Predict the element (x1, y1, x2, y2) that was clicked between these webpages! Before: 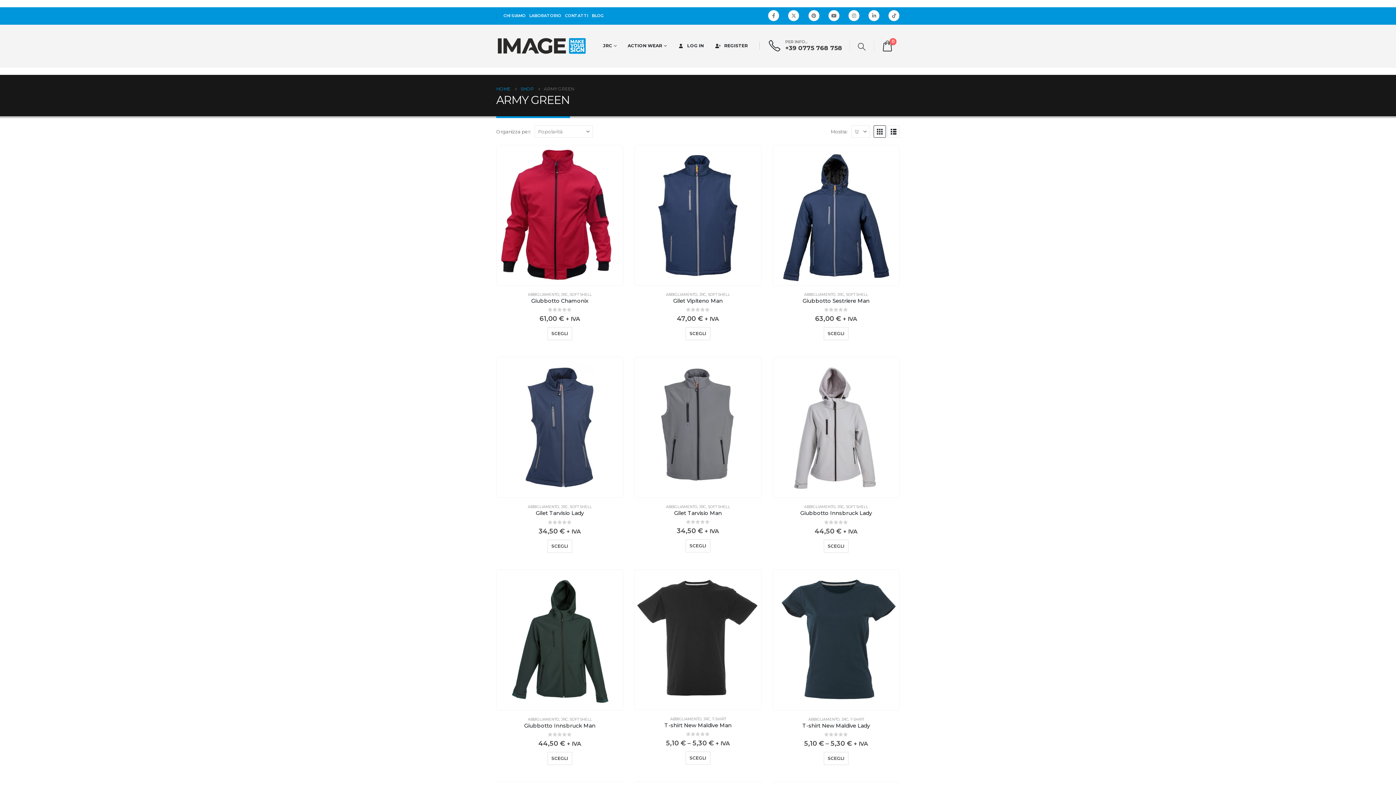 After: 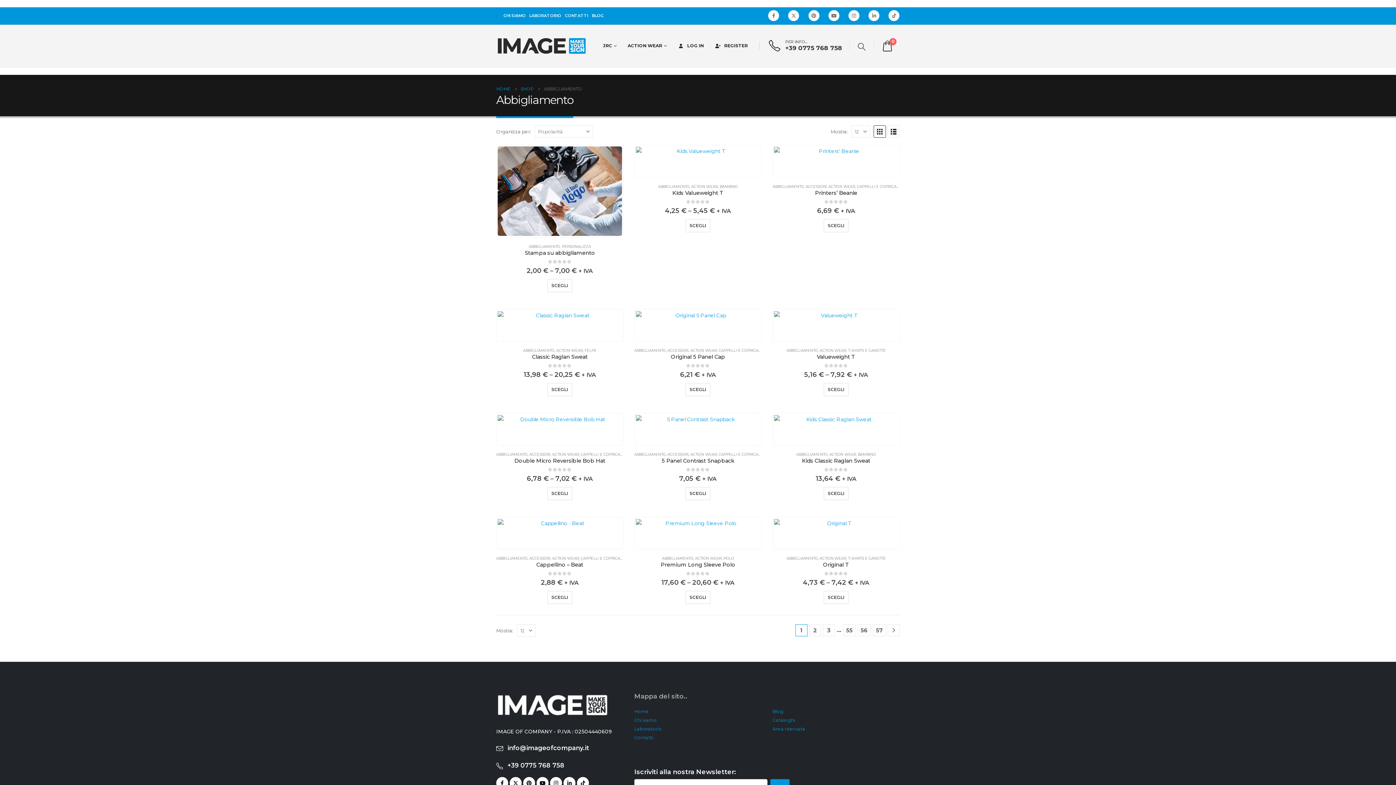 Action: bbox: (666, 504, 697, 509) label: ABBIGLIAMENTO